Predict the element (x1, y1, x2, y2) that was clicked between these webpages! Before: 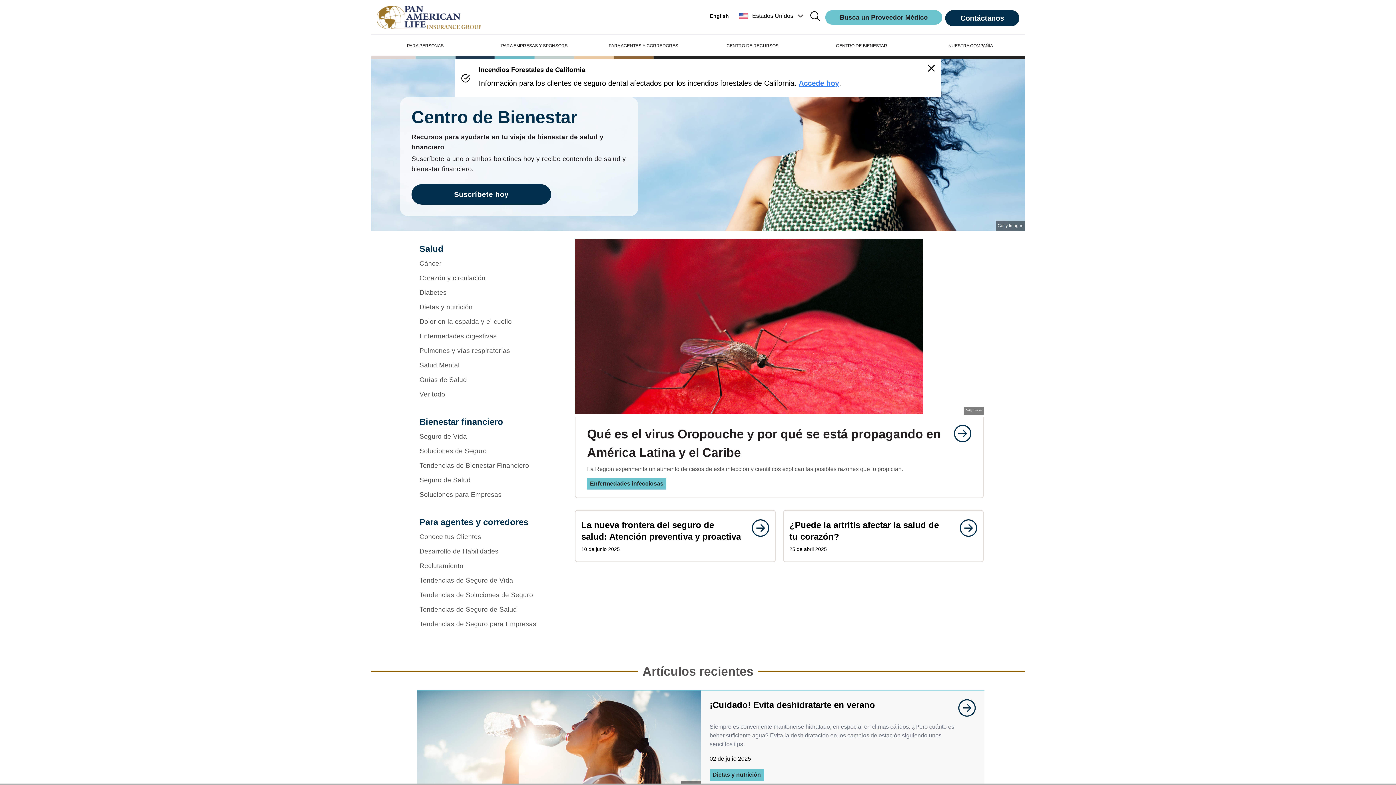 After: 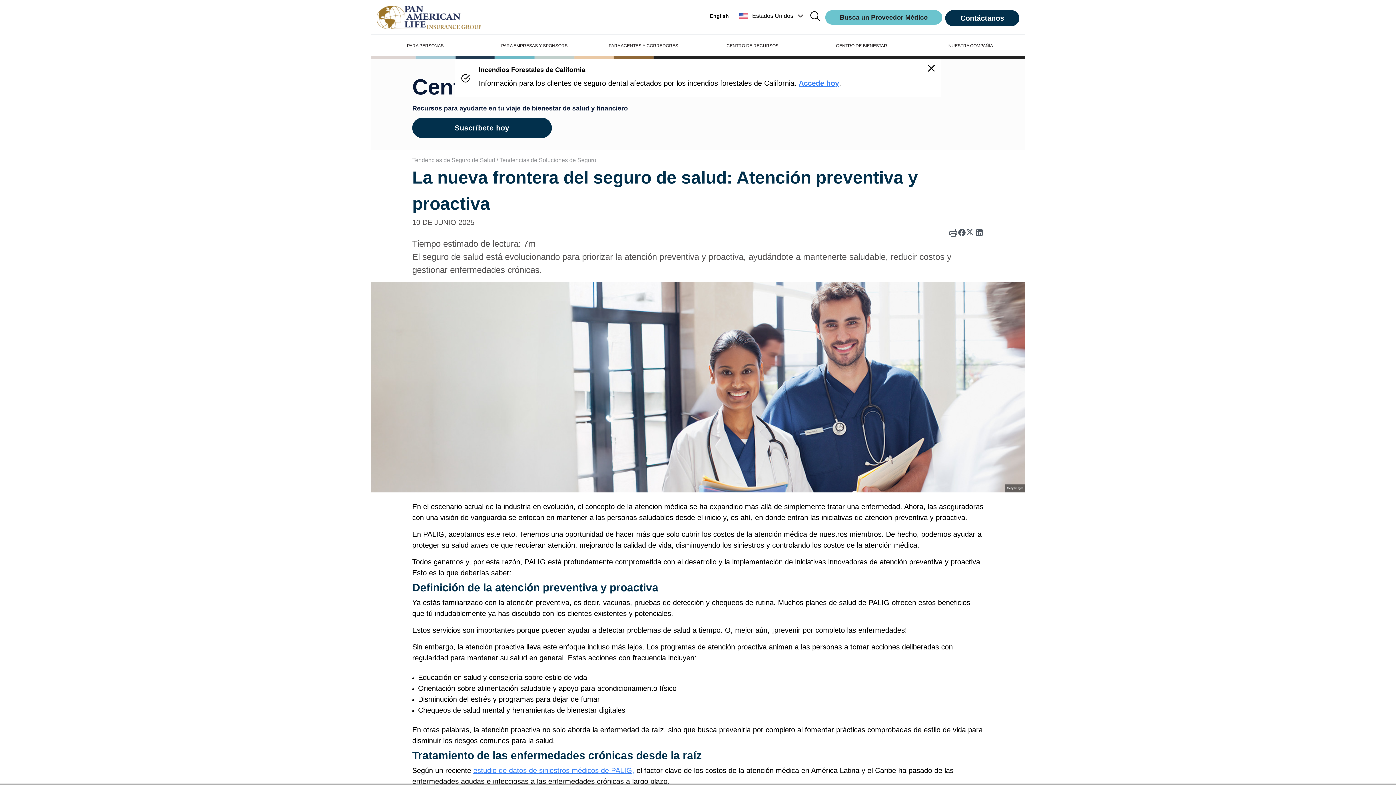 Action: bbox: (744, 519, 769, 537) label: goes to page undefined